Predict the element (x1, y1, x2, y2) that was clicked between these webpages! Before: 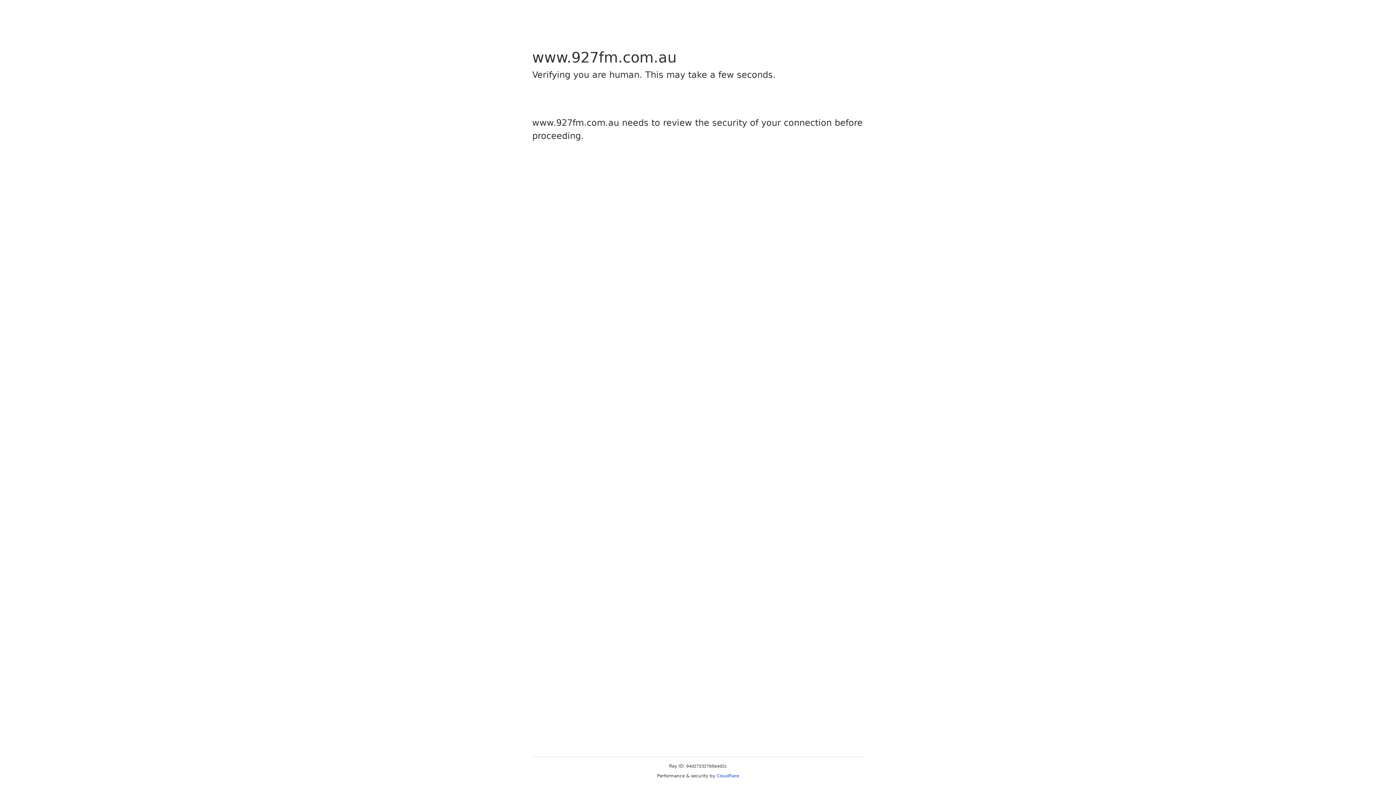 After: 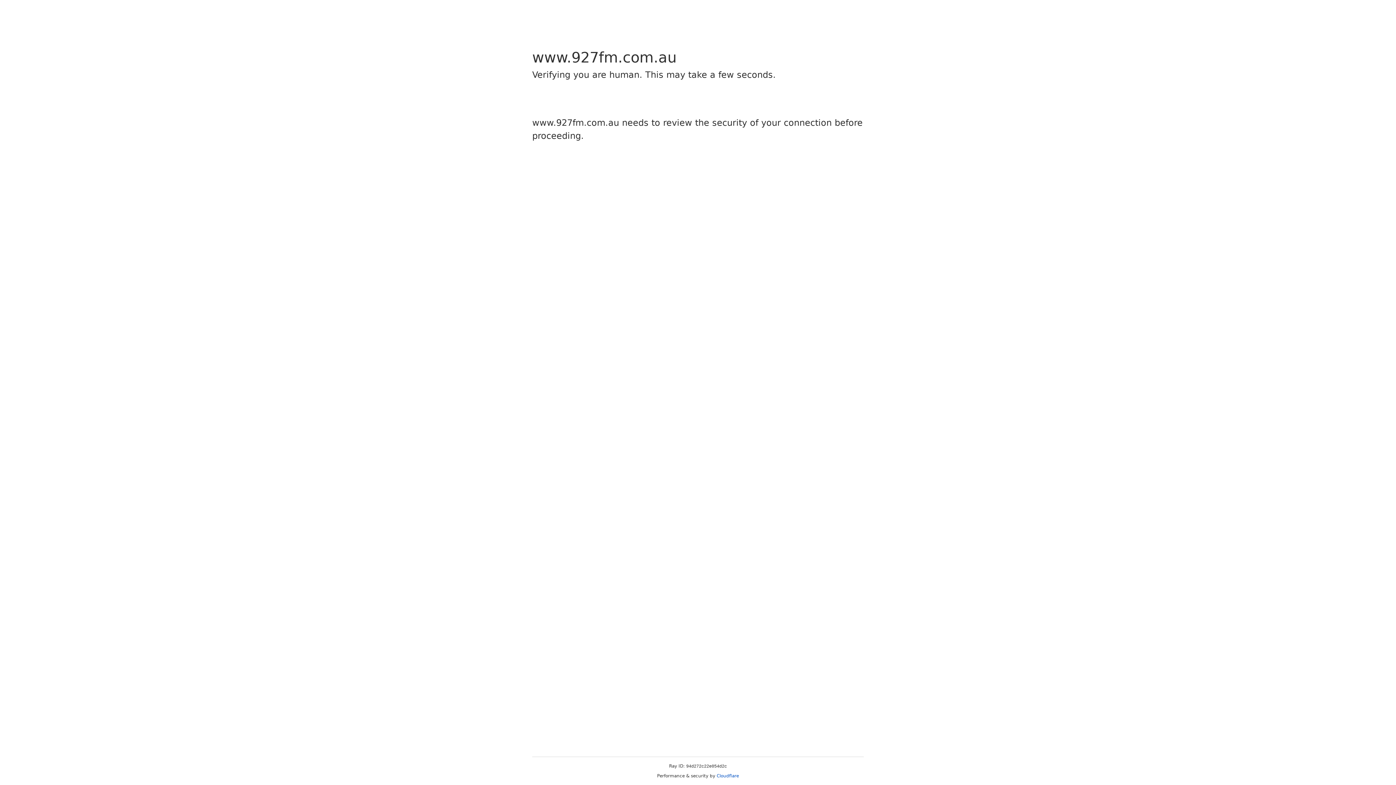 Action: bbox: (716, 773, 739, 778) label: Cloudflare